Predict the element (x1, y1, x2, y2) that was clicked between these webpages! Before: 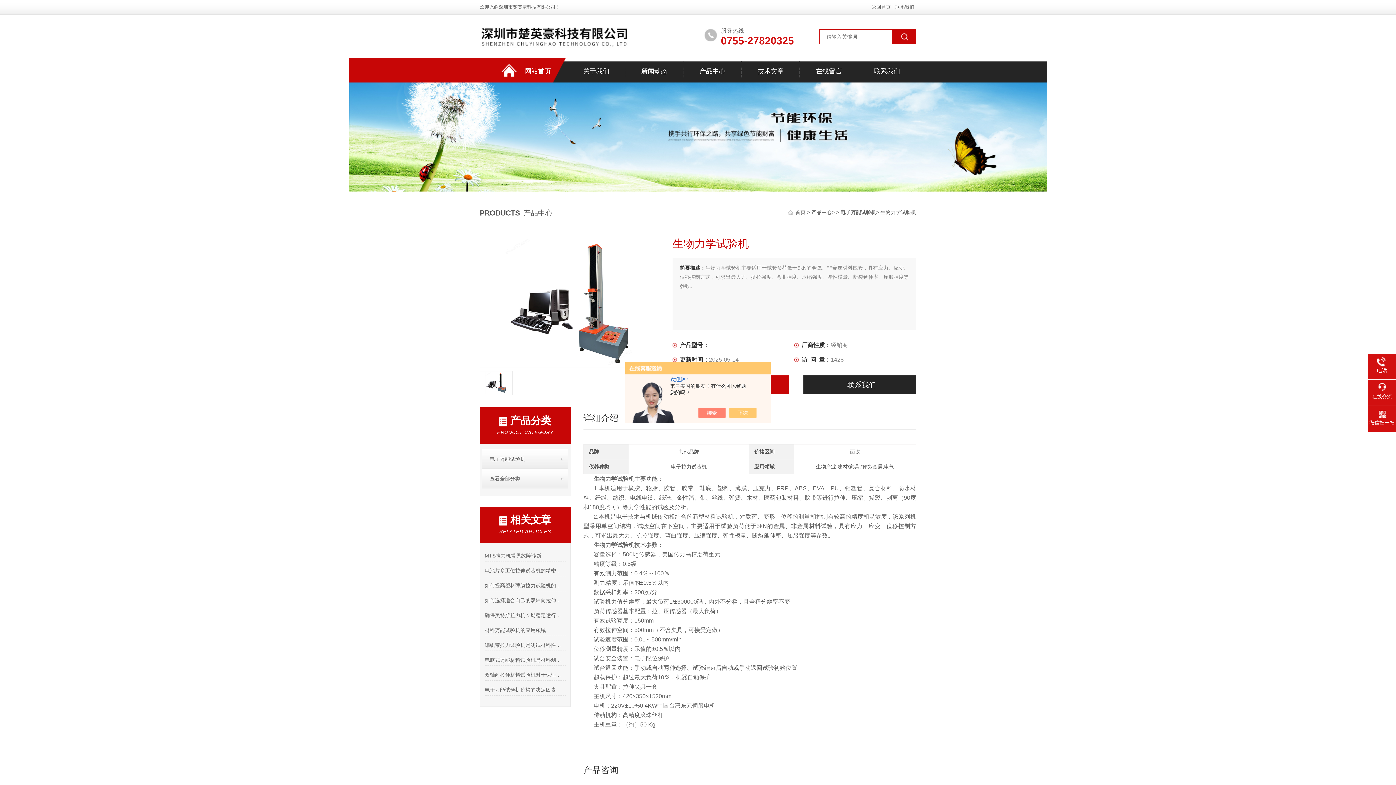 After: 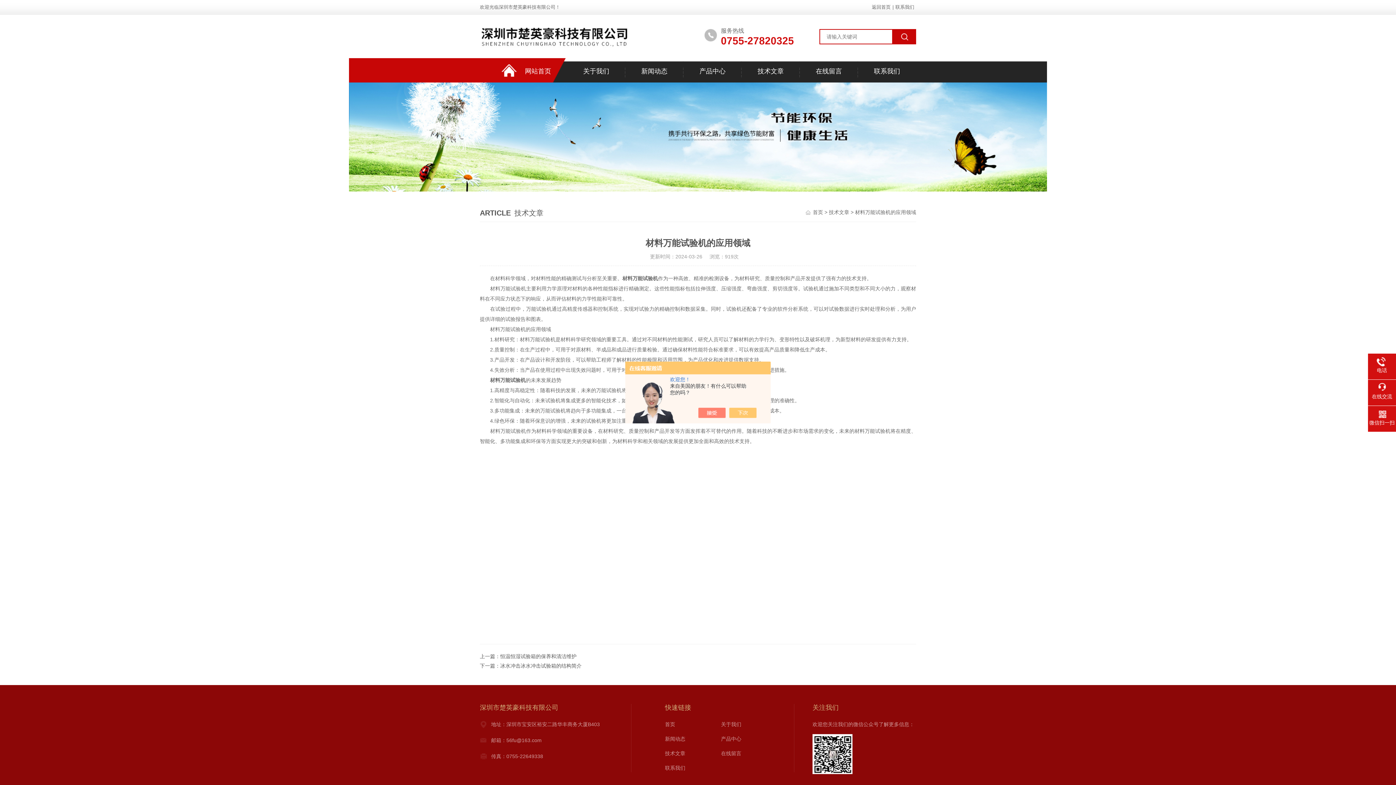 Action: bbox: (484, 625, 566, 636) label: 材料万能试验机的应用领域